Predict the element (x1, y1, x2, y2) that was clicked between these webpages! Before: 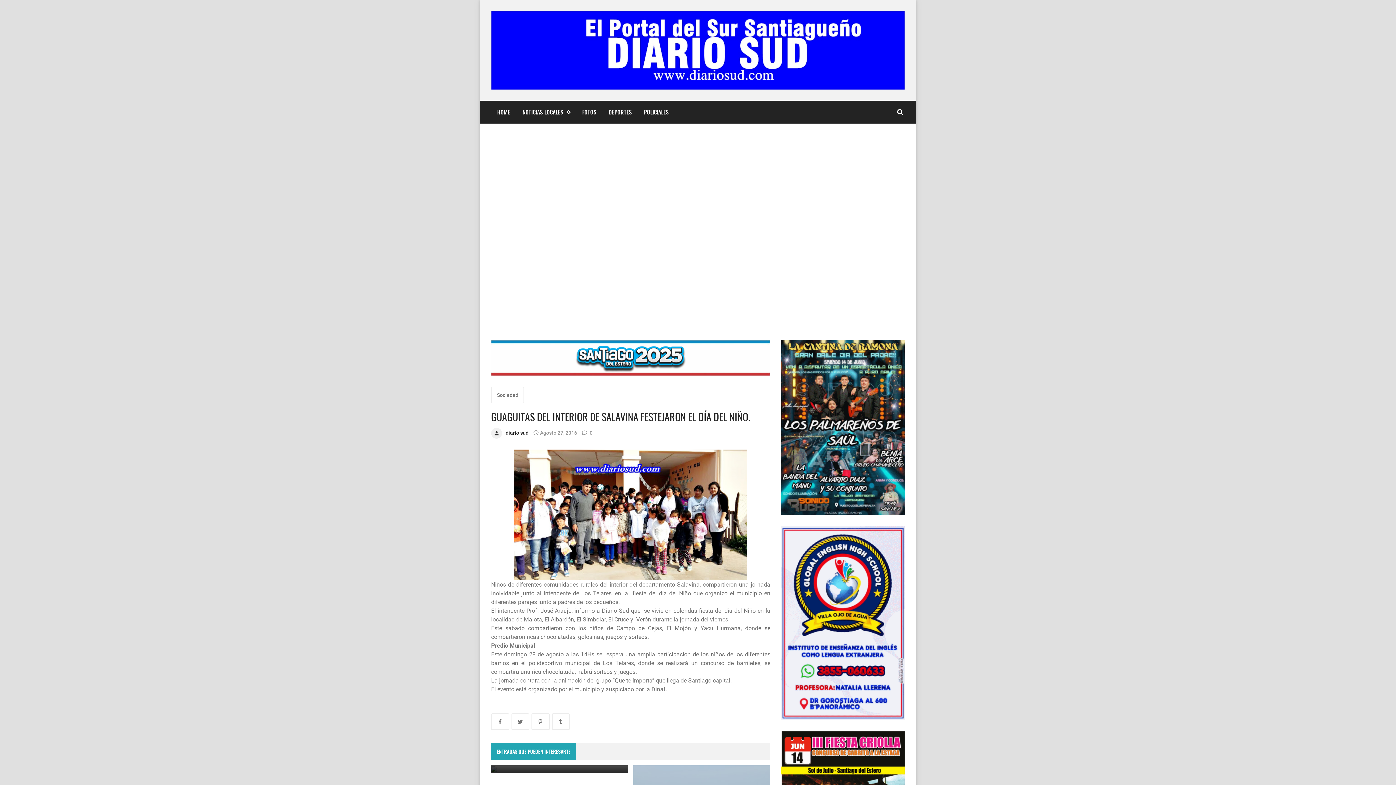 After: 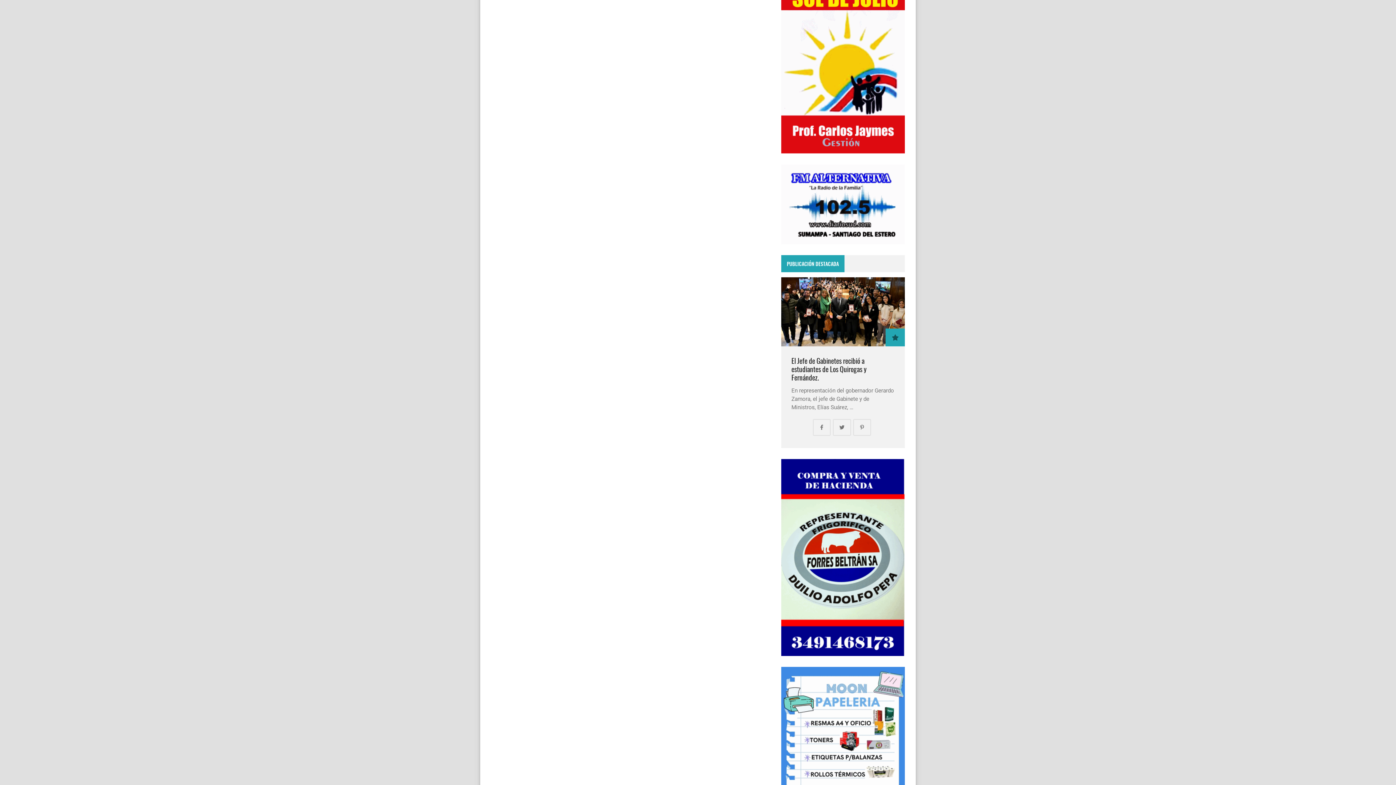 Action: label:  0 bbox: (582, 430, 592, 435)